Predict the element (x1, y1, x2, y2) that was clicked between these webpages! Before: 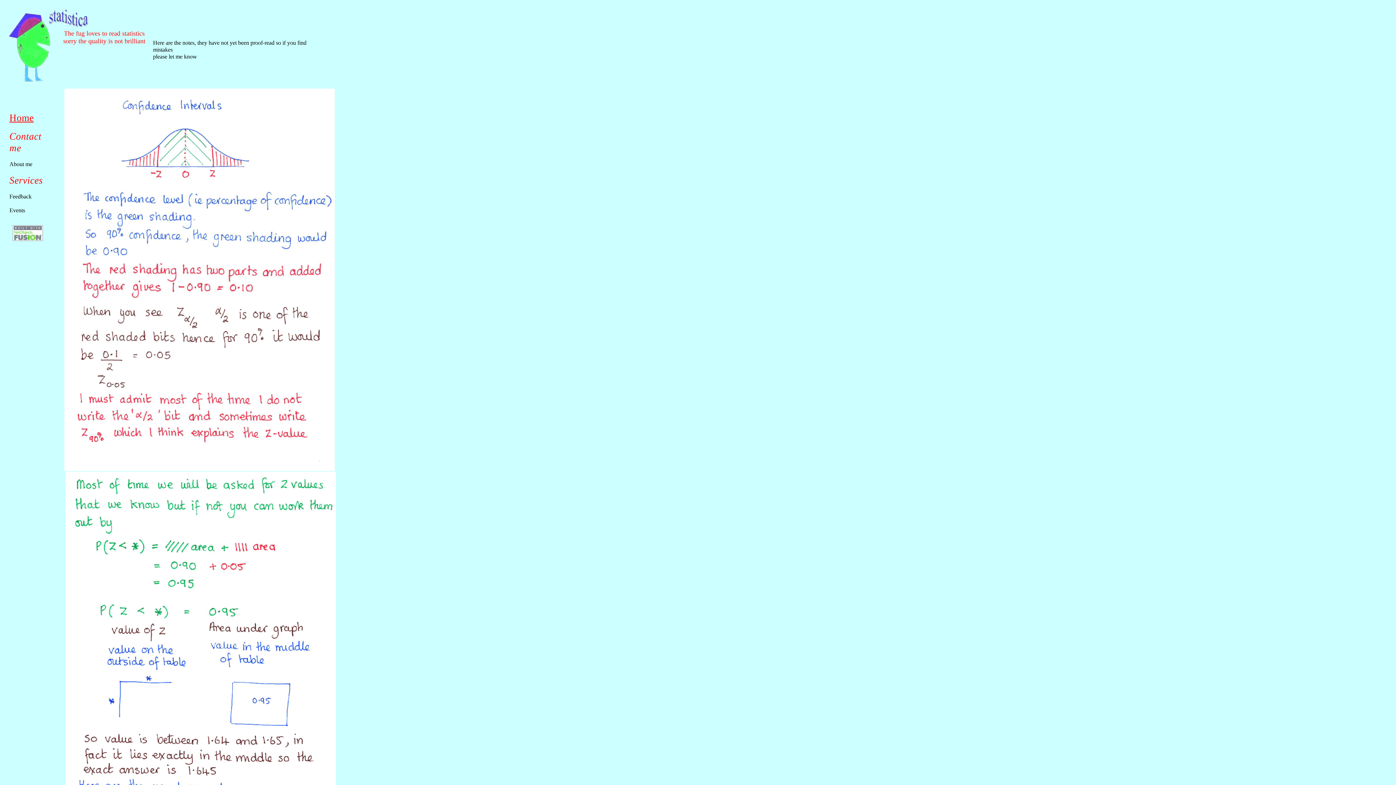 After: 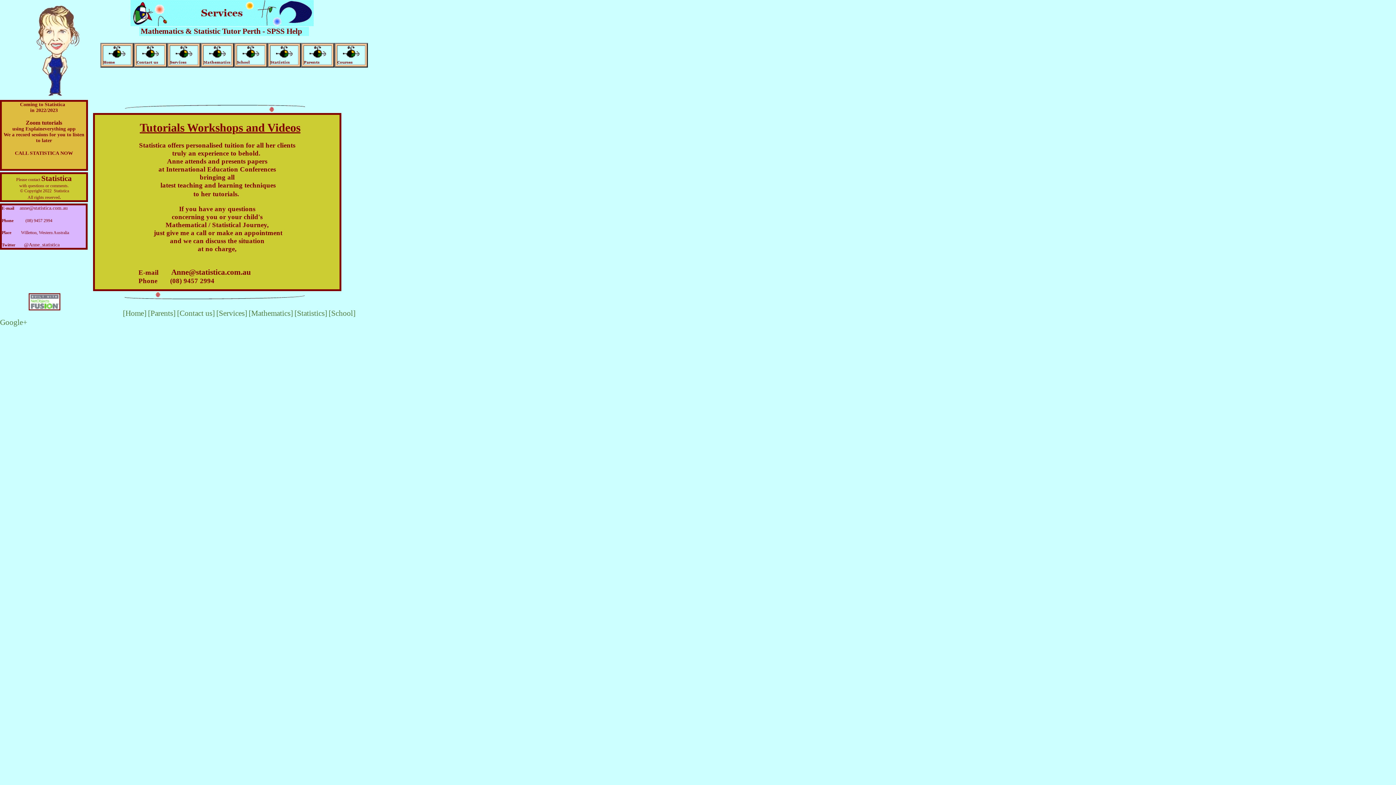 Action: label: Services bbox: (9, 174, 42, 185)